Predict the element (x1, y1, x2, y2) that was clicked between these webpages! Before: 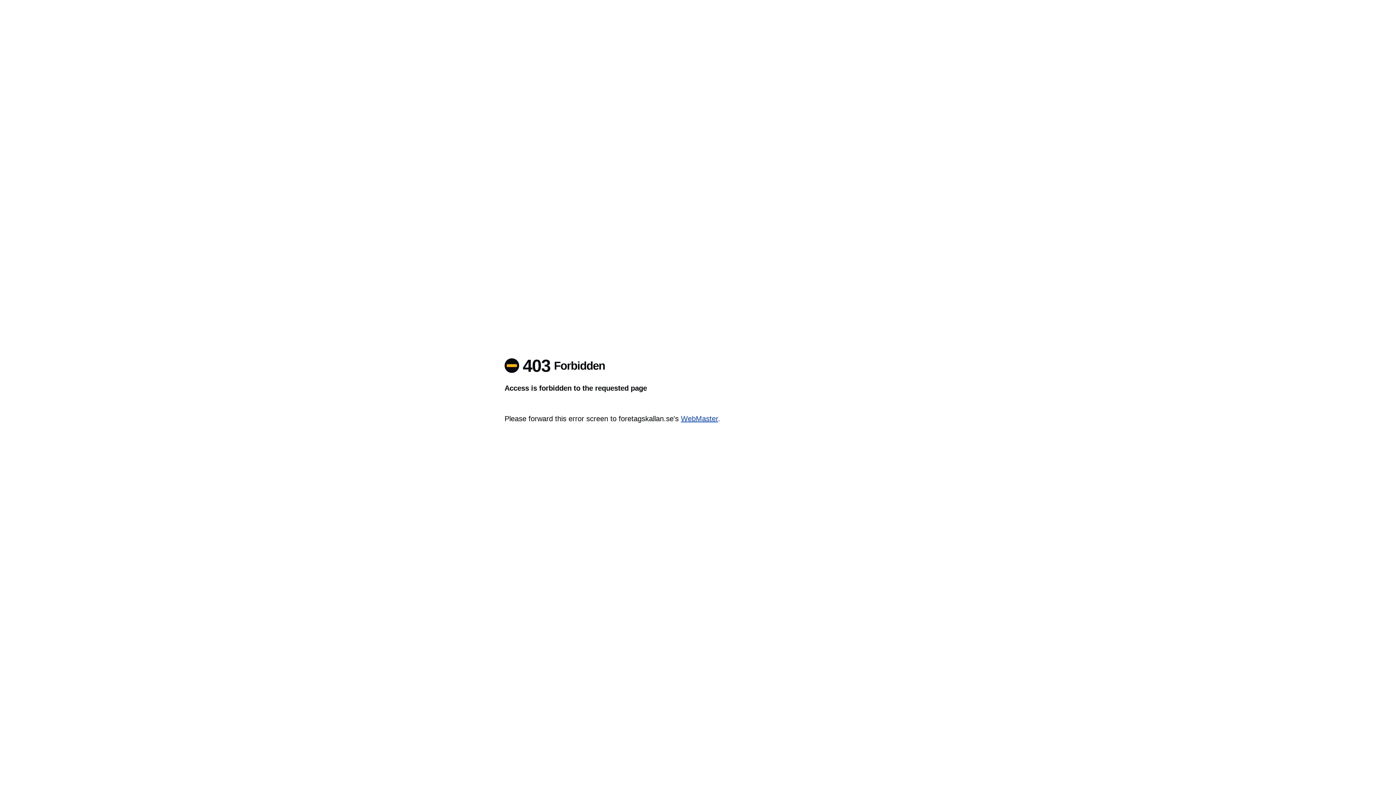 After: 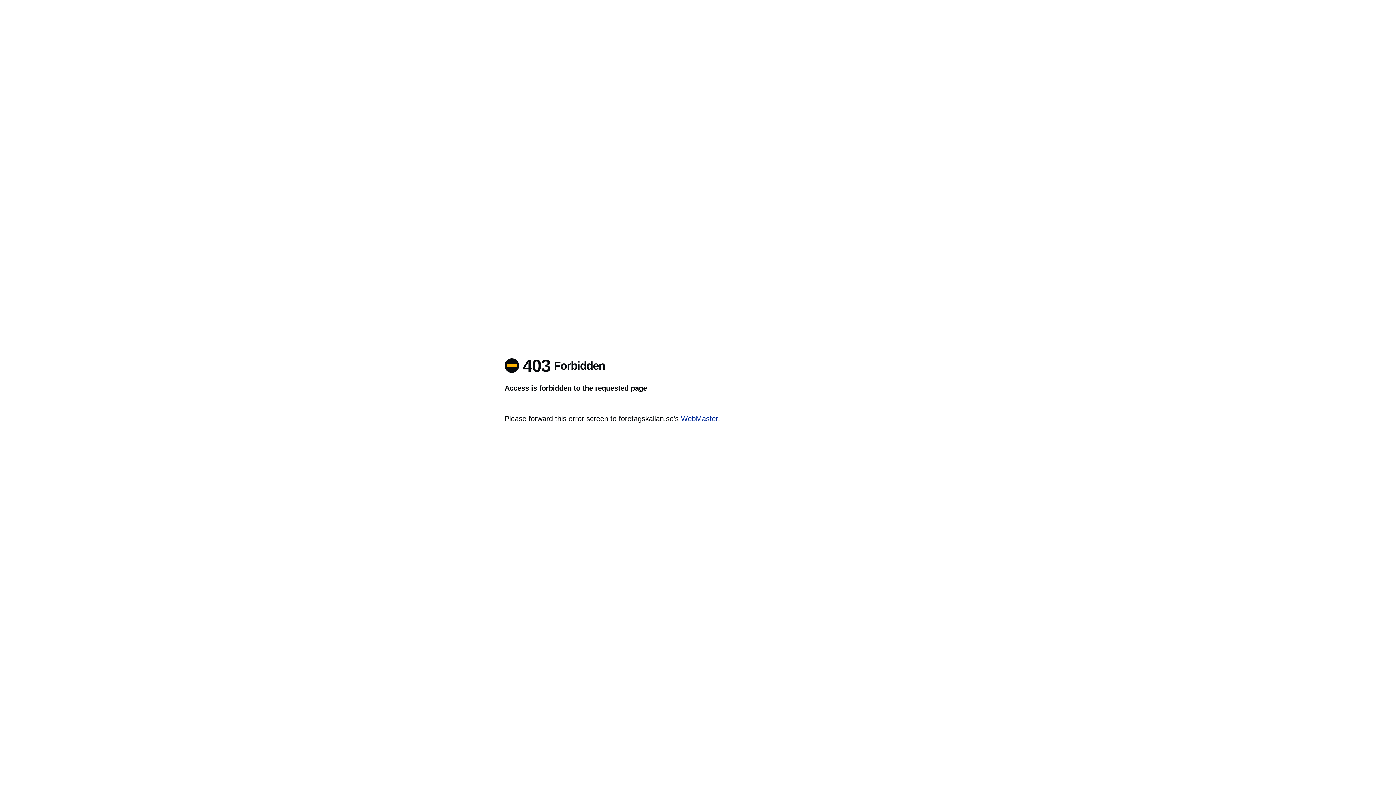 Action: label: WebMaster bbox: (681, 414, 718, 422)